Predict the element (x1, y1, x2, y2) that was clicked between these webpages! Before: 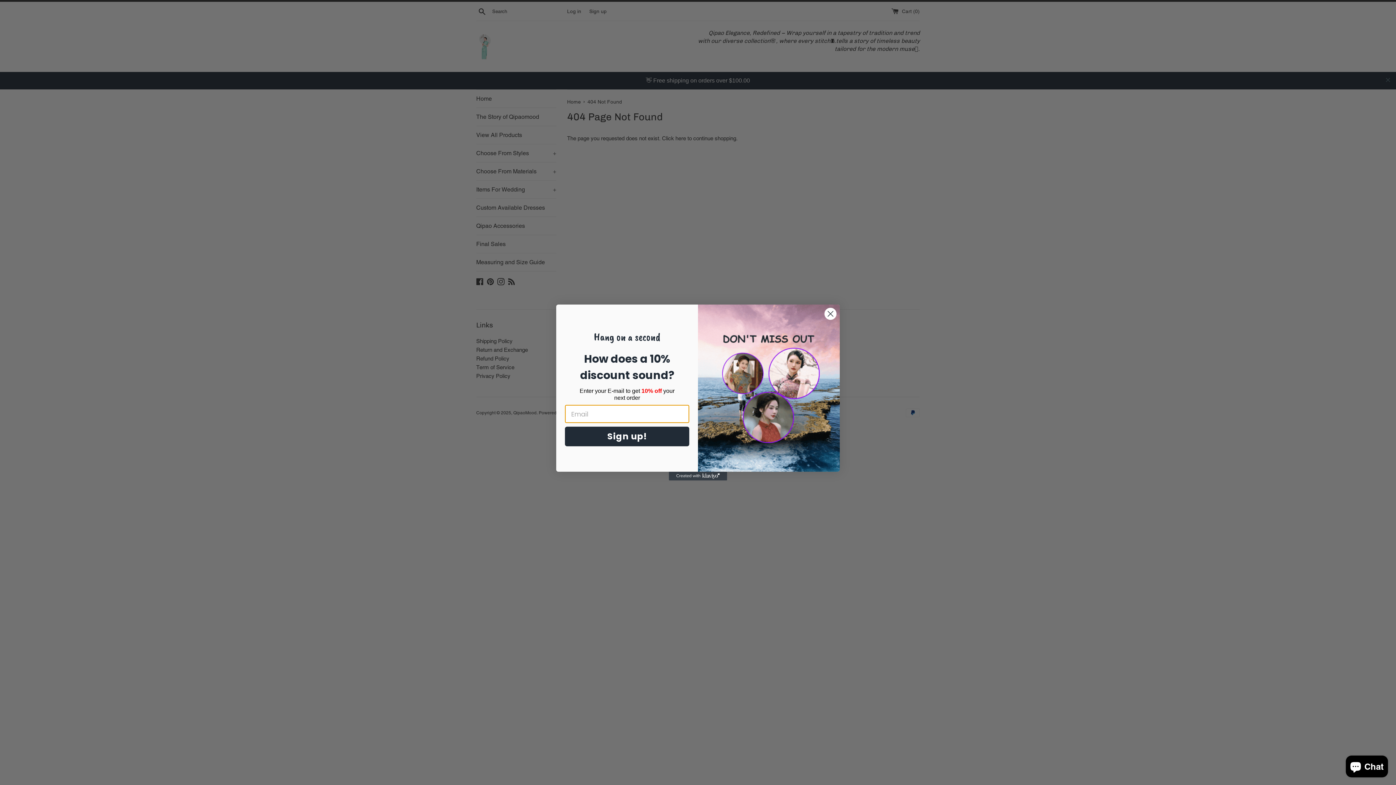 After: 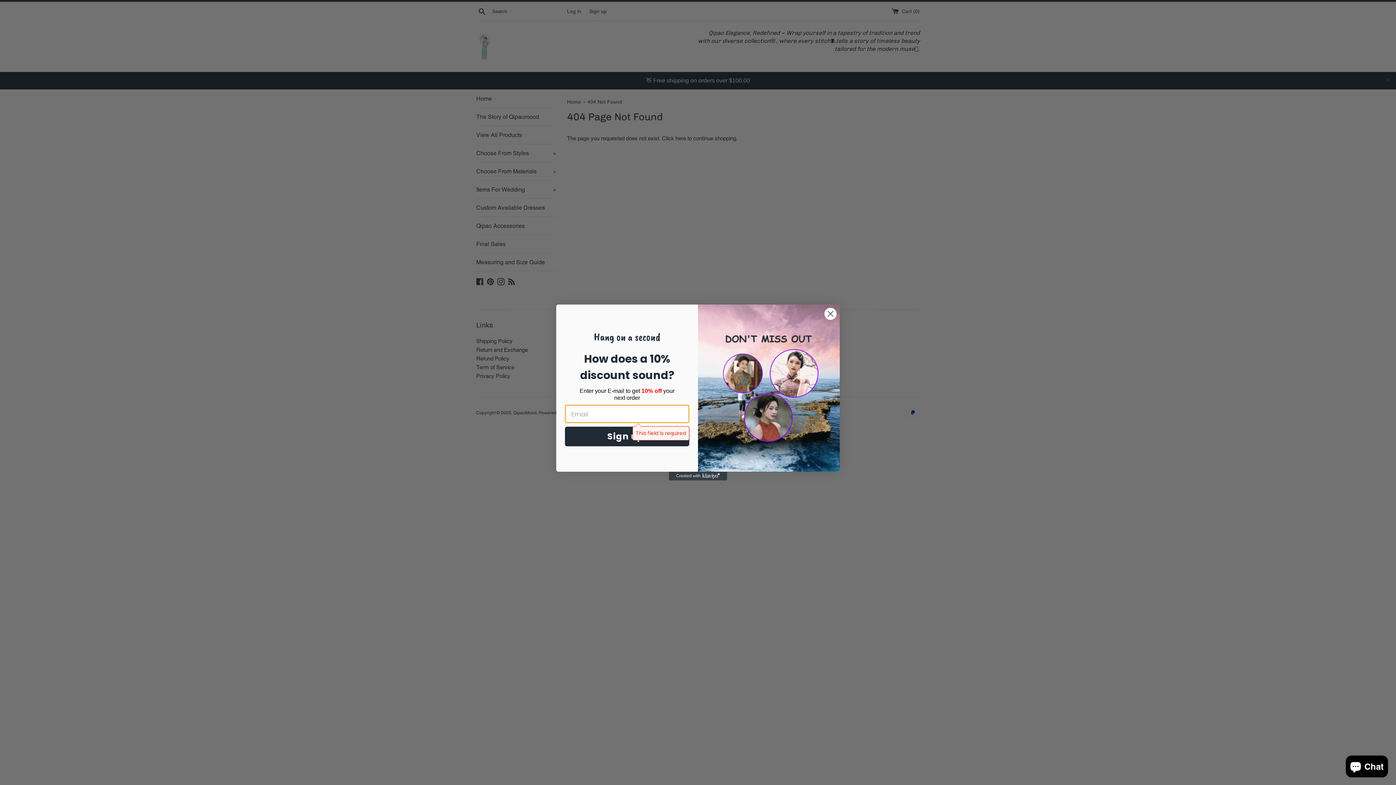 Action: label: Sign up! bbox: (565, 426, 689, 446)